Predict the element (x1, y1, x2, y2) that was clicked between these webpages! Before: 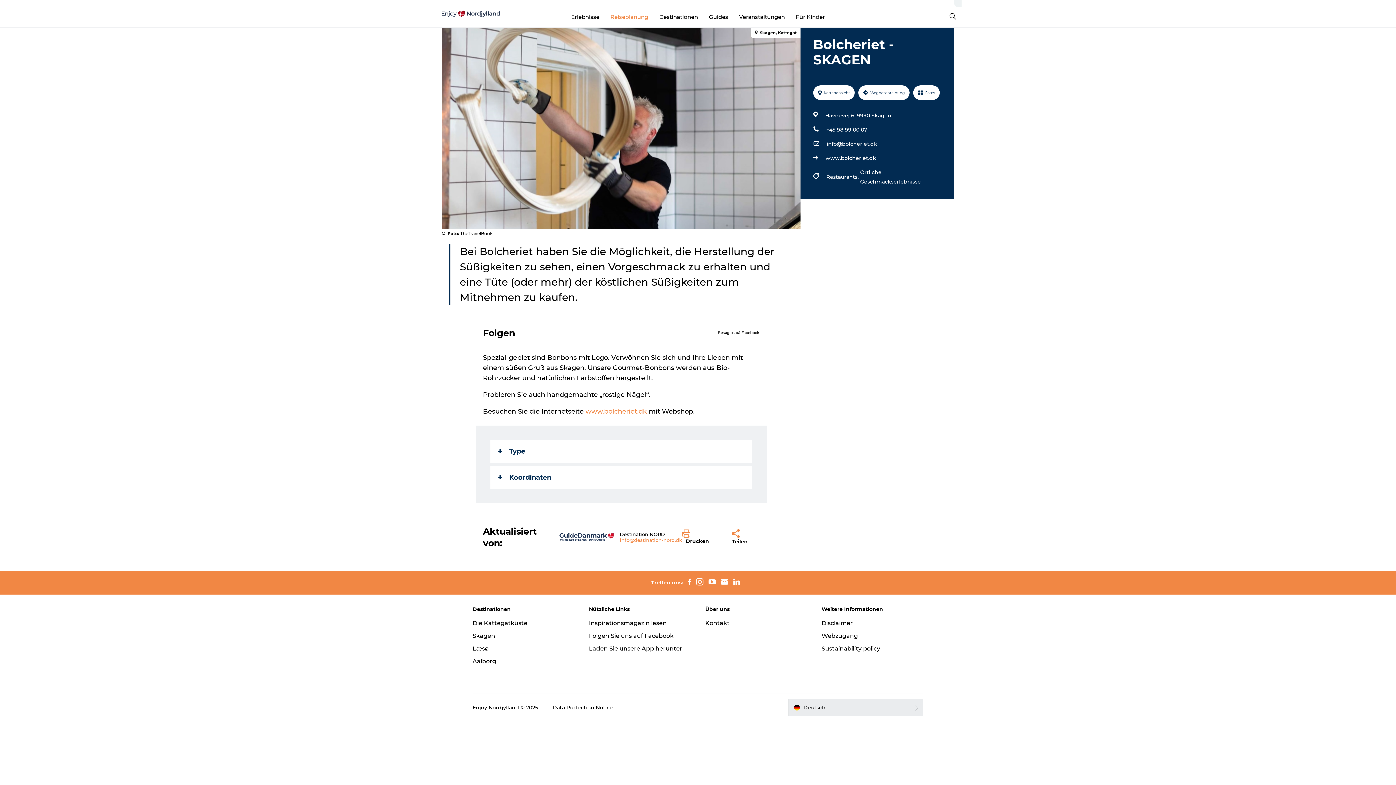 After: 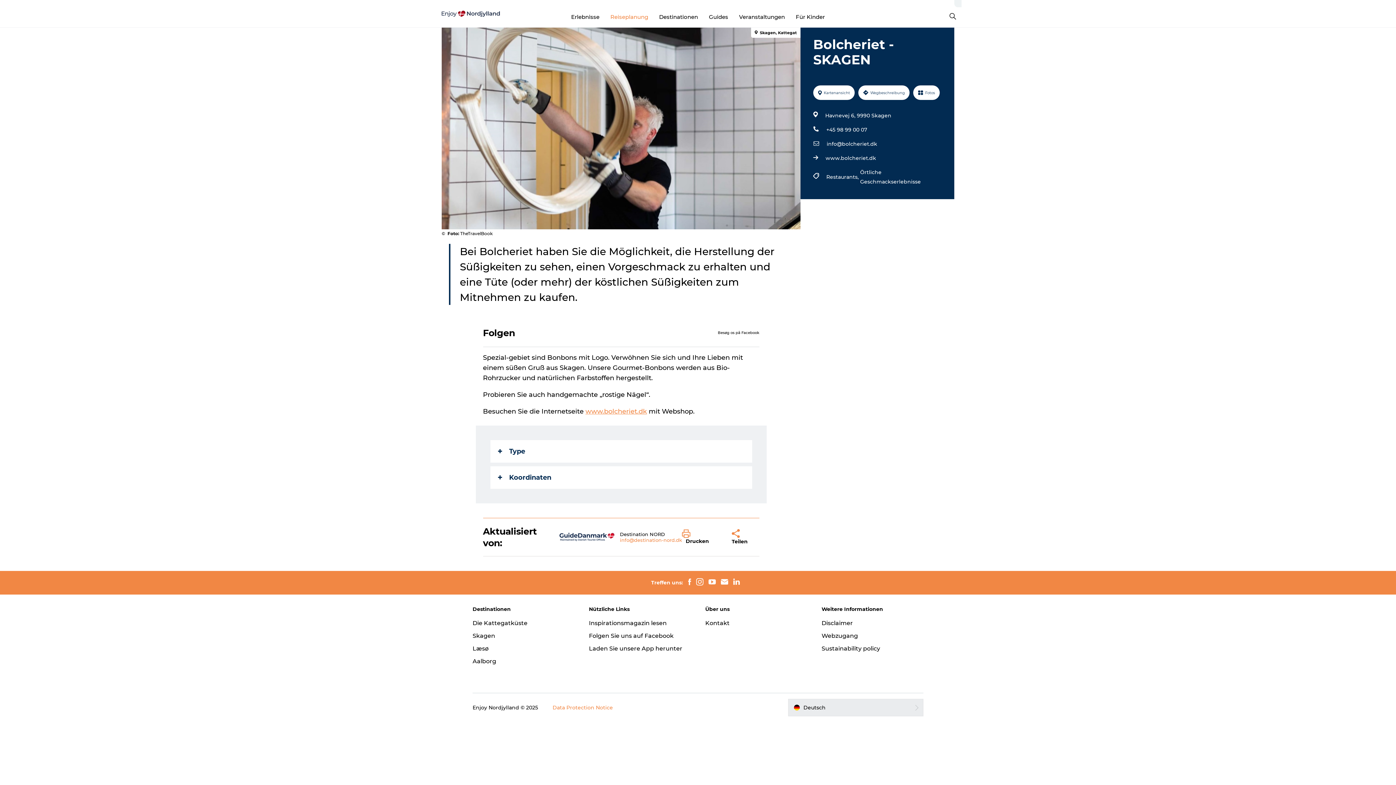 Action: bbox: (552, 704, 613, 711) label: Data Protection Notice